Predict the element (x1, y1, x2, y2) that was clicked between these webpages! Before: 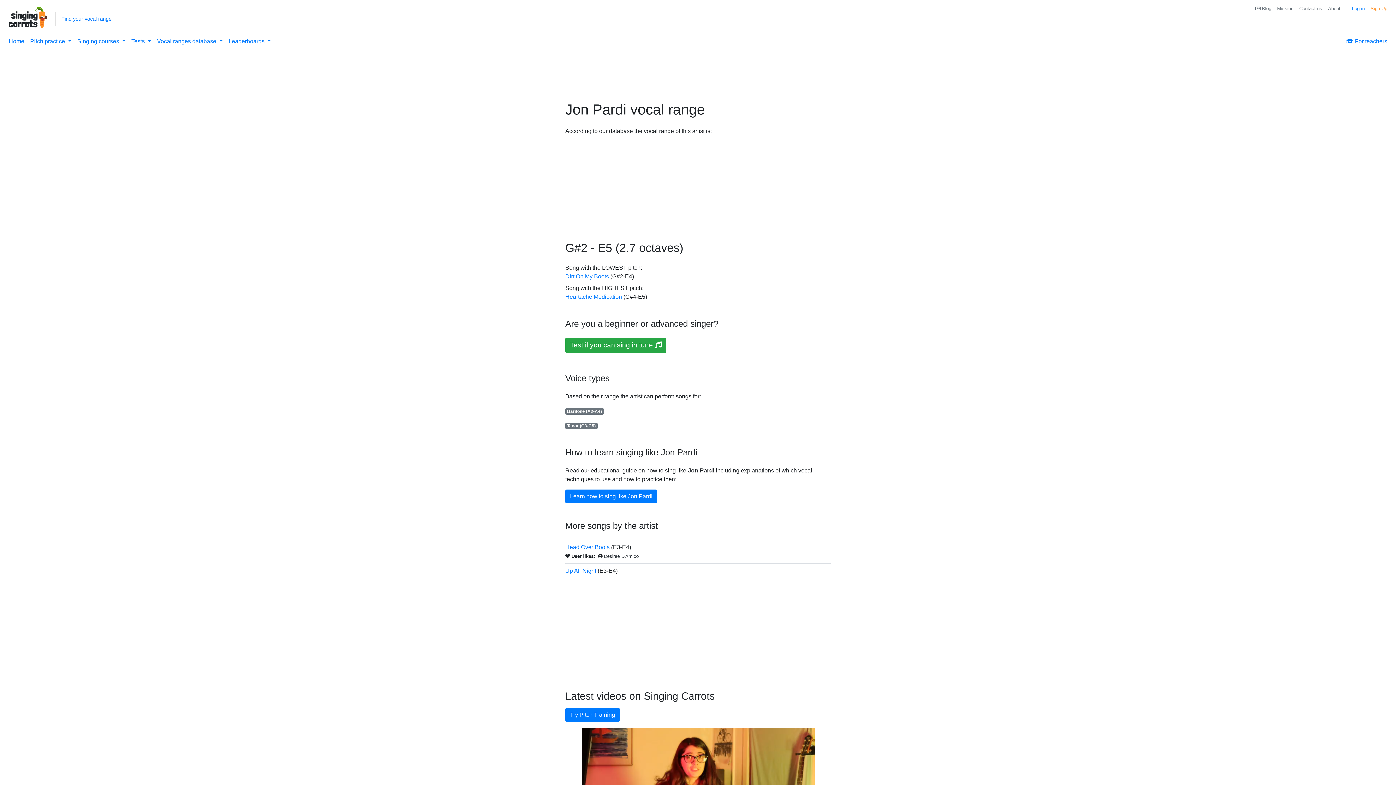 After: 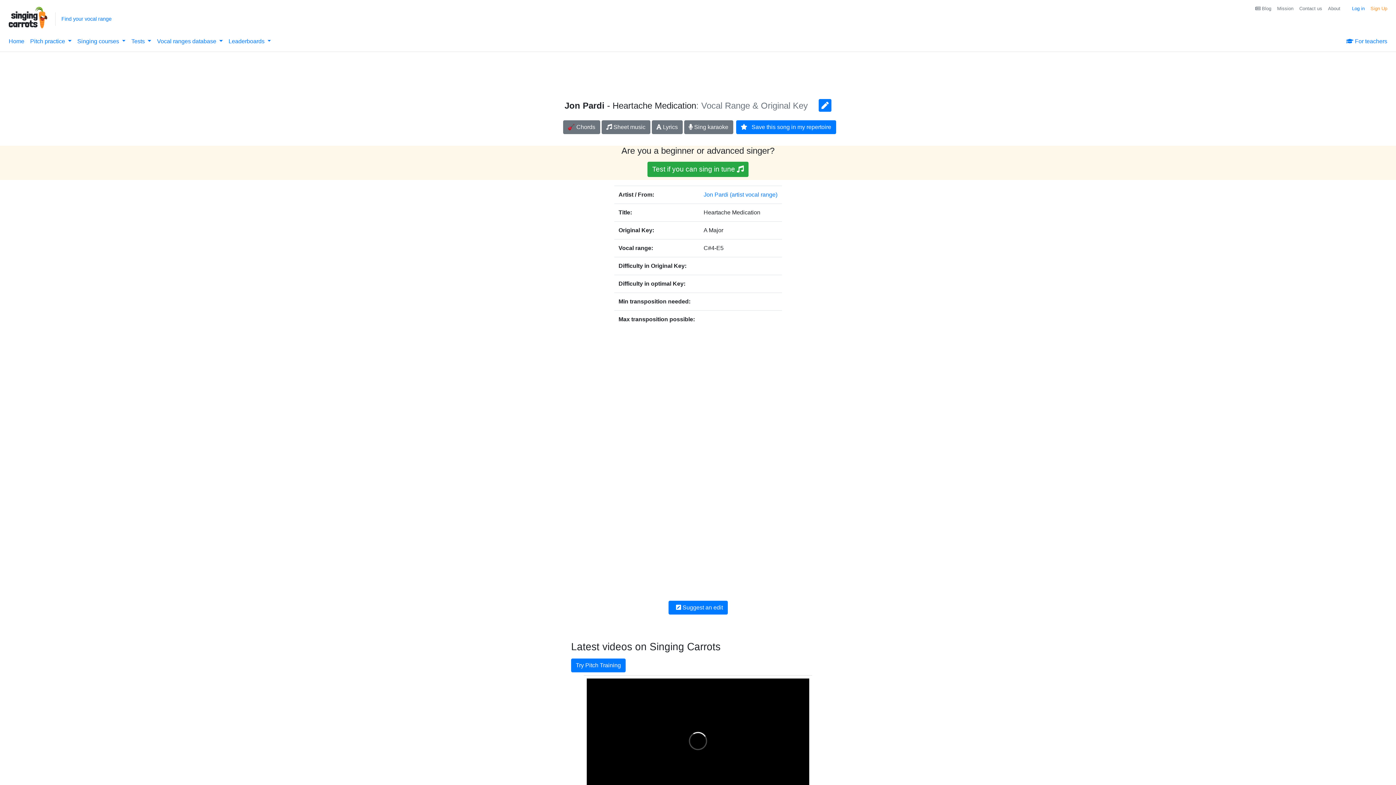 Action: bbox: (565, 293, 622, 300) label: Heartache Medication